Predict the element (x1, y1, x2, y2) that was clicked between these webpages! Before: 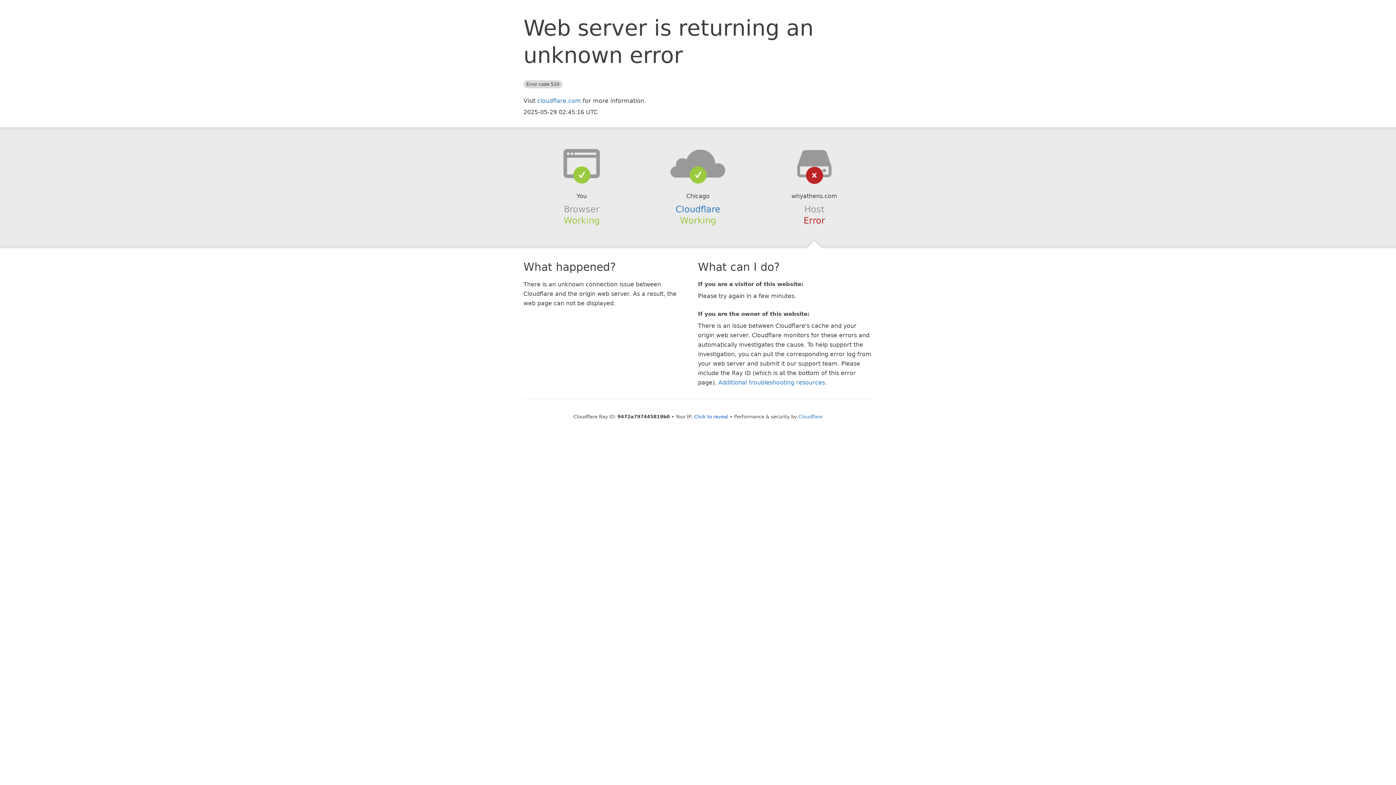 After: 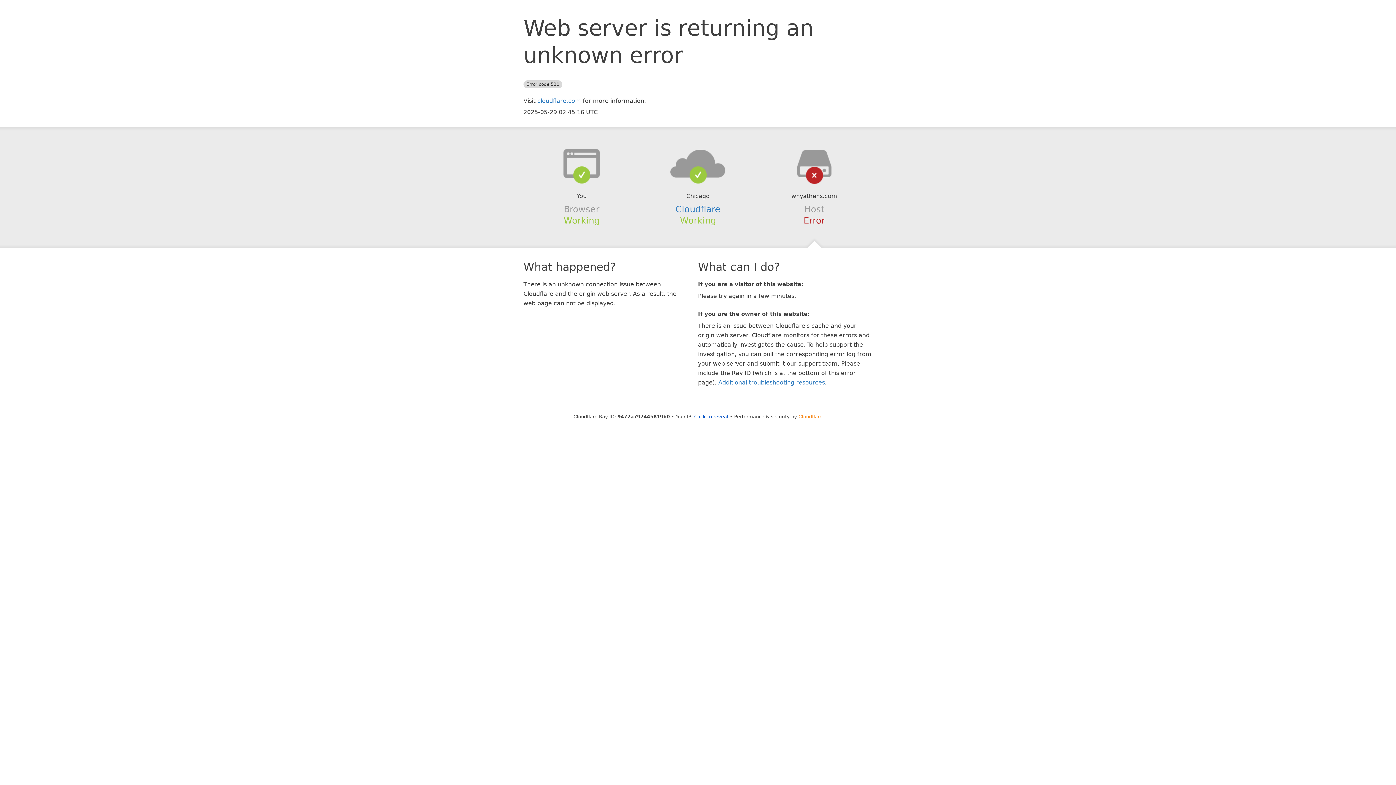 Action: label: Cloudflare bbox: (798, 414, 822, 419)